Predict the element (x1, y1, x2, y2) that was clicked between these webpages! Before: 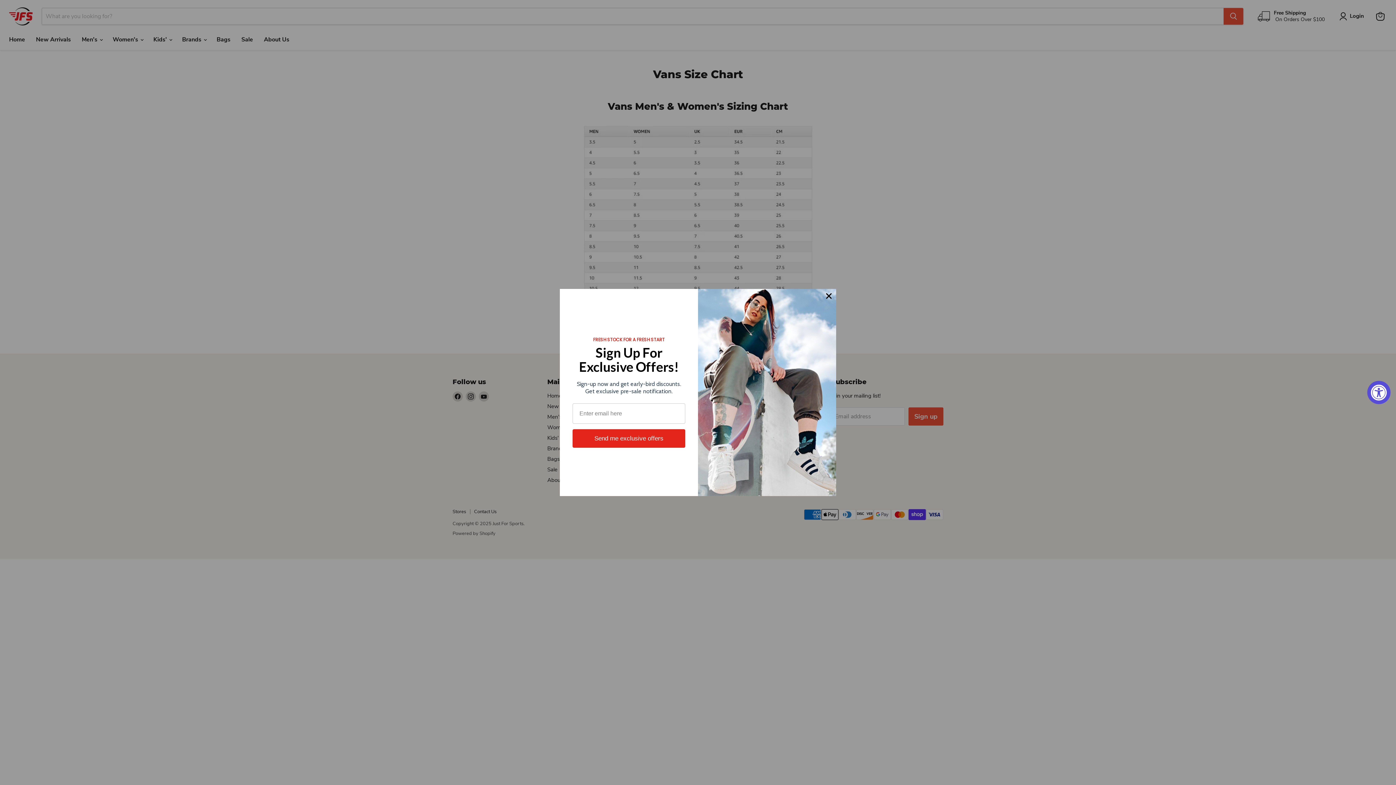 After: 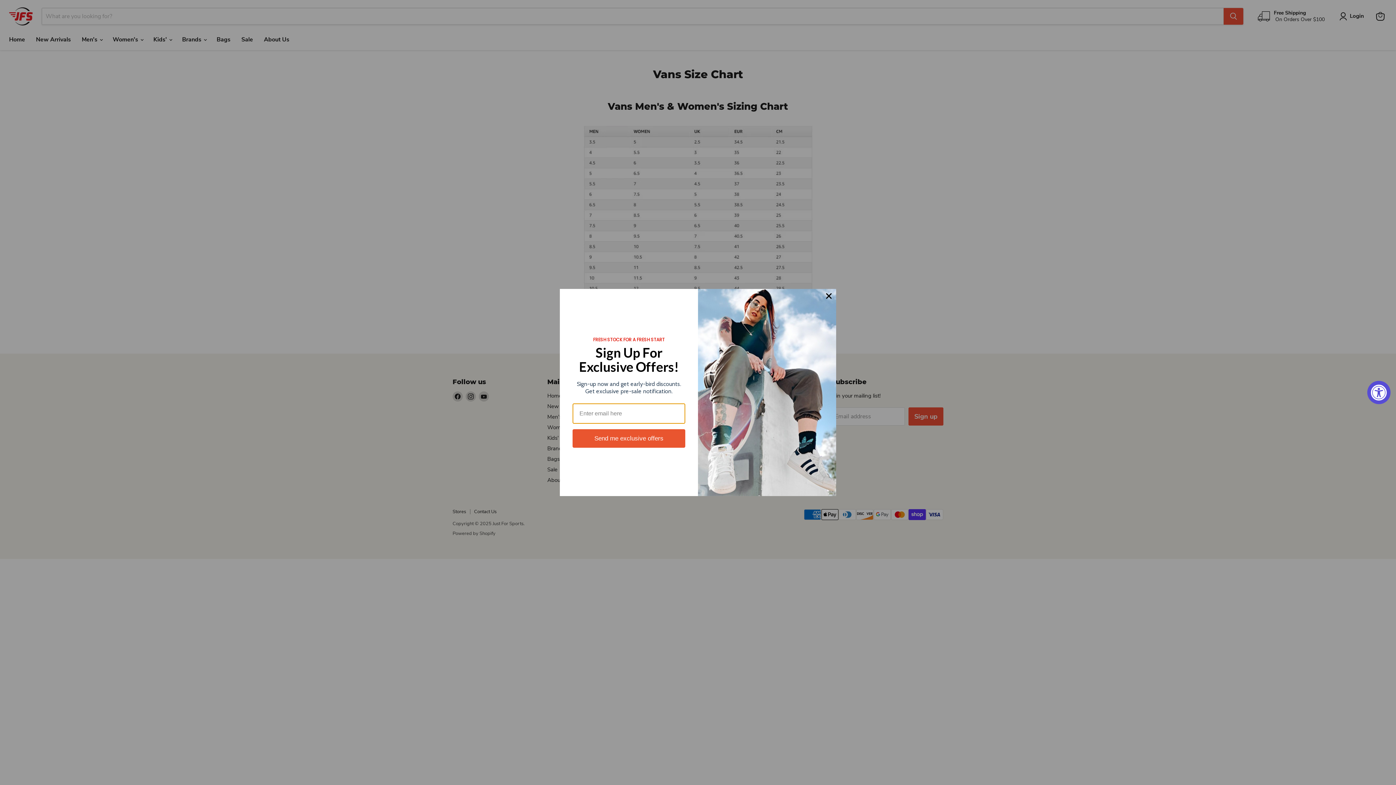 Action: label: Send me exclusive offers bbox: (572, 429, 685, 448)